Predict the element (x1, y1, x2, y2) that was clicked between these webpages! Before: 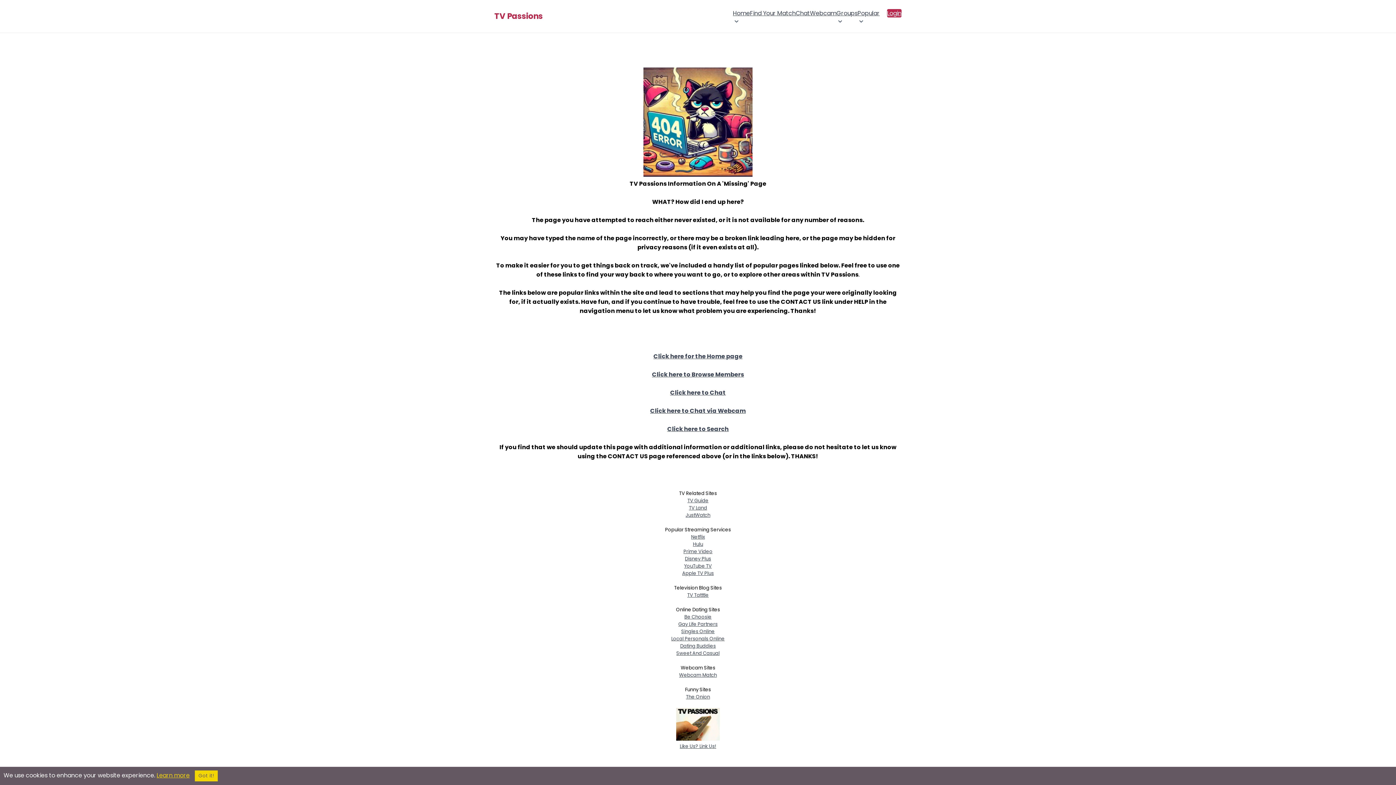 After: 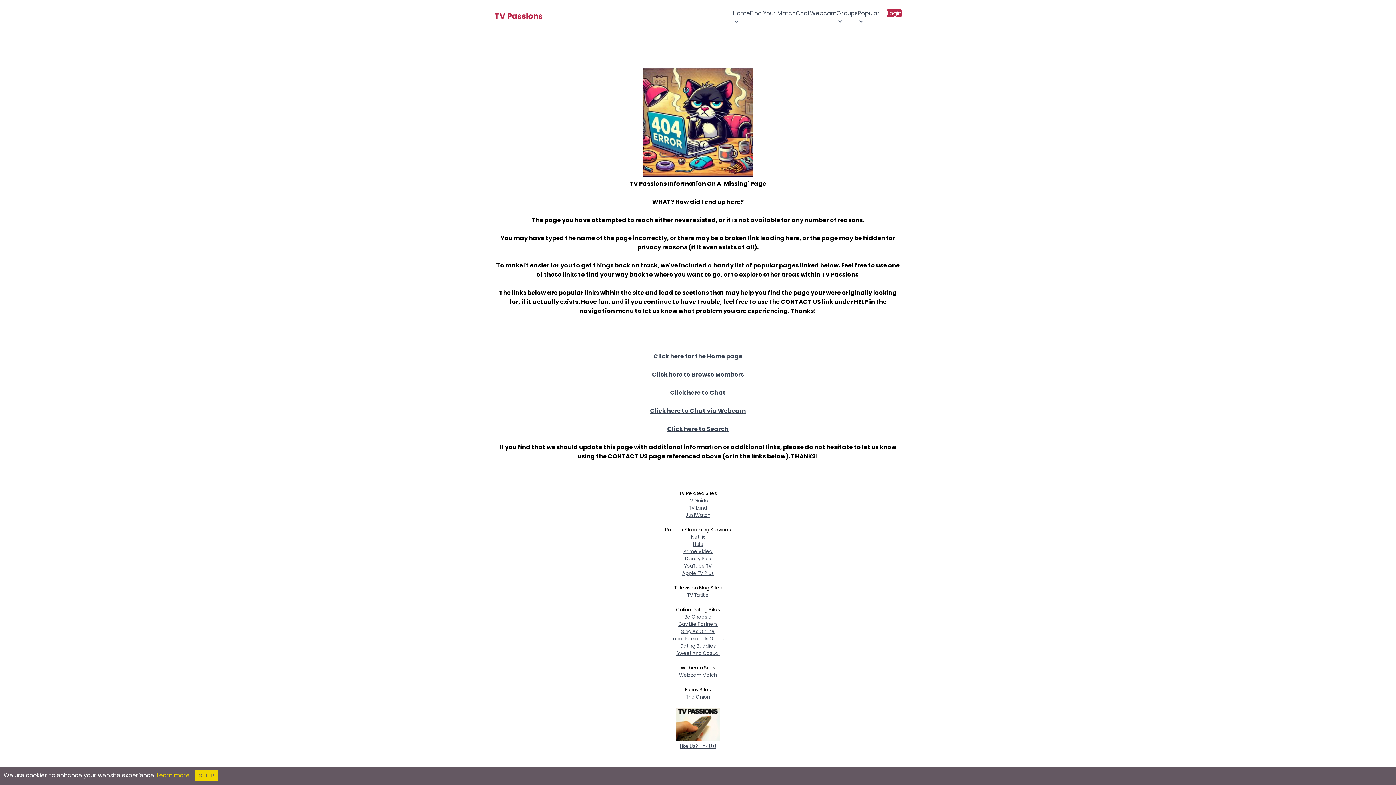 Action: label: Gay Life Partners bbox: (678, 621, 717, 628)